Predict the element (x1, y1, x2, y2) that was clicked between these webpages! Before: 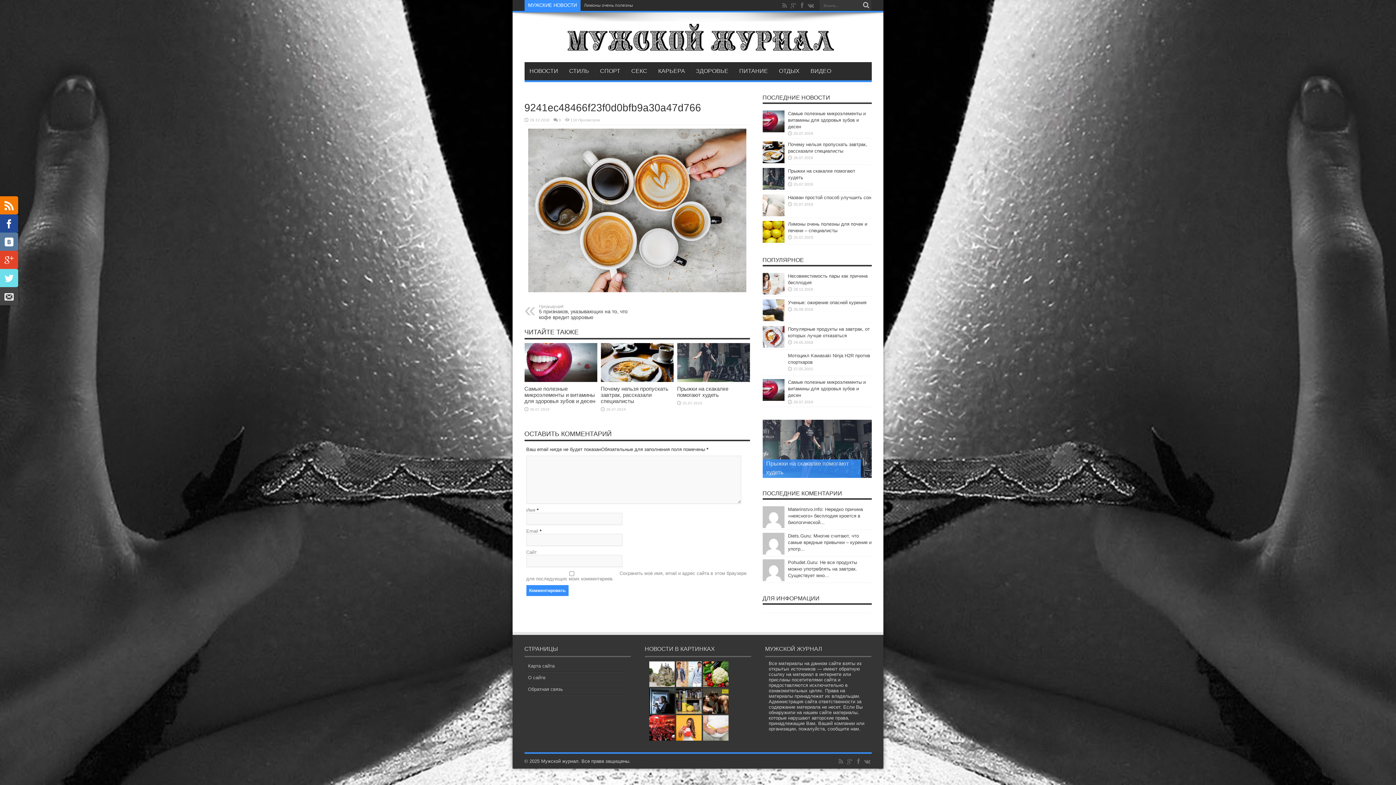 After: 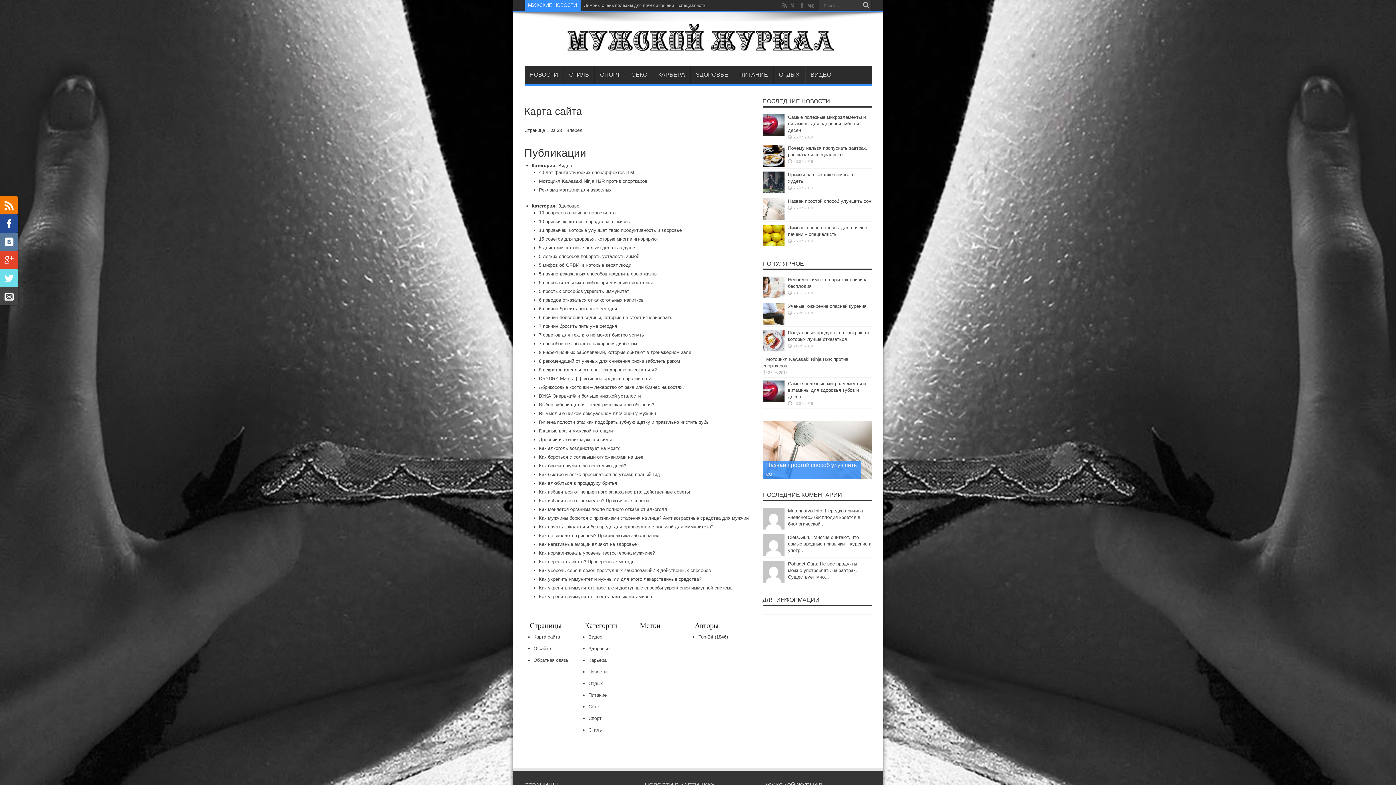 Action: bbox: (528, 663, 554, 669) label: Карта сайта